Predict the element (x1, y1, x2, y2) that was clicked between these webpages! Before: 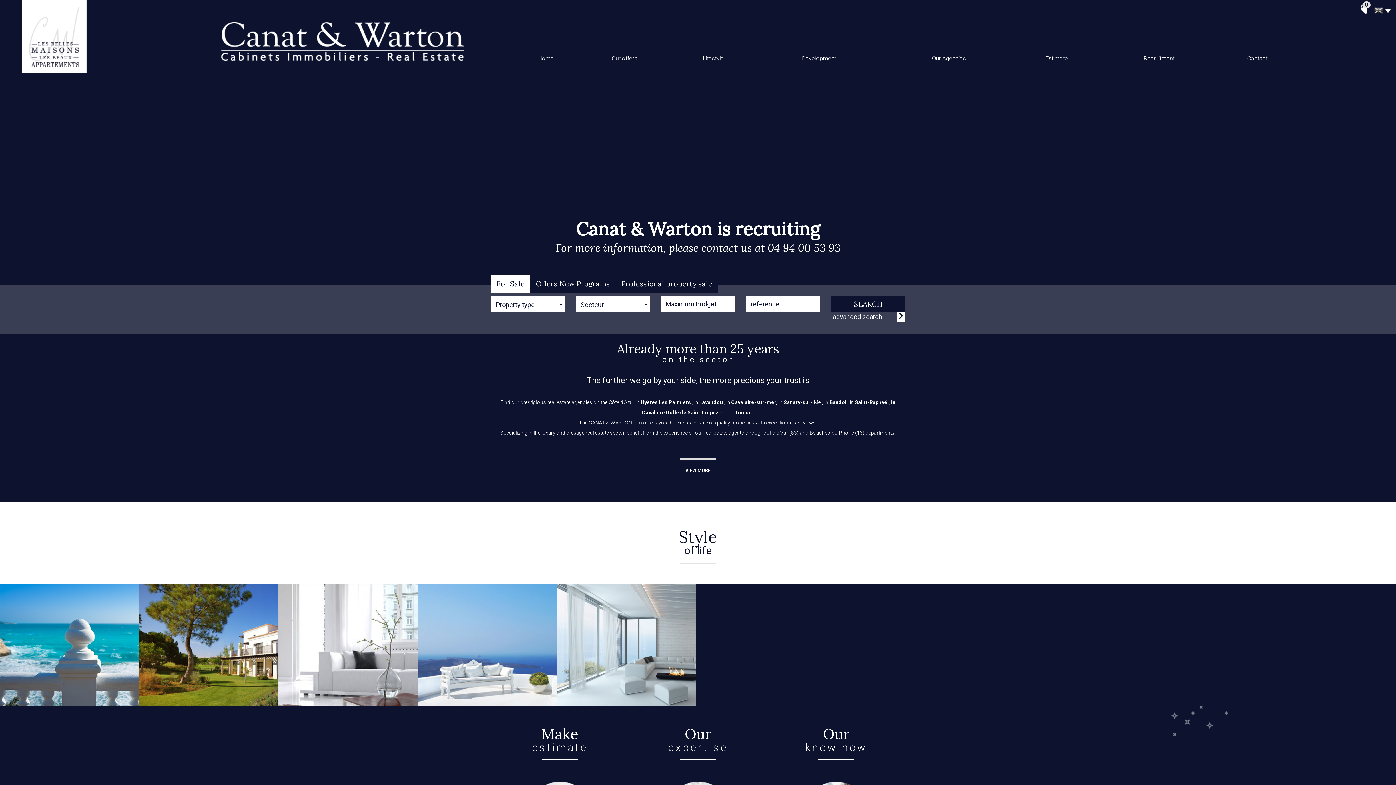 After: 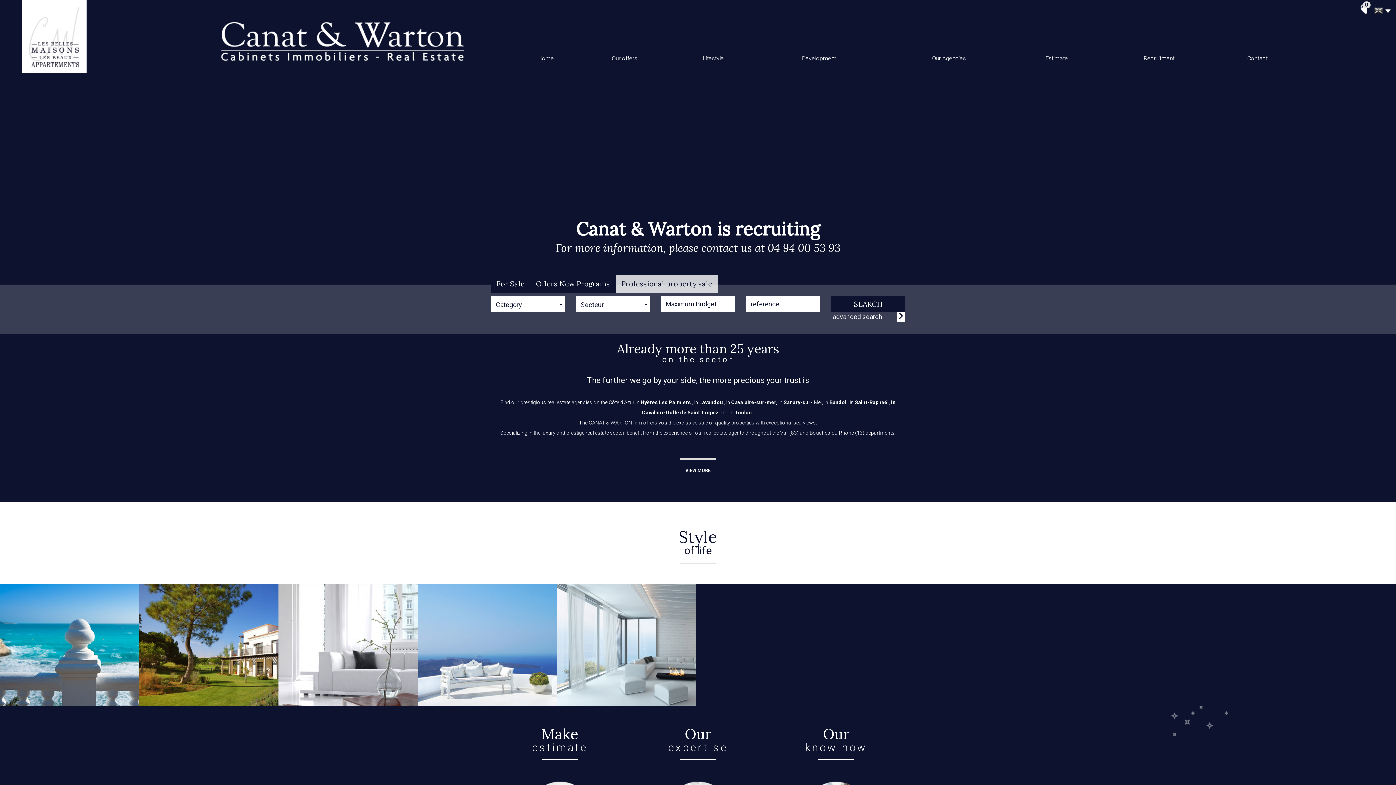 Action: label: Professional property sale bbox: (616, 274, 717, 293)